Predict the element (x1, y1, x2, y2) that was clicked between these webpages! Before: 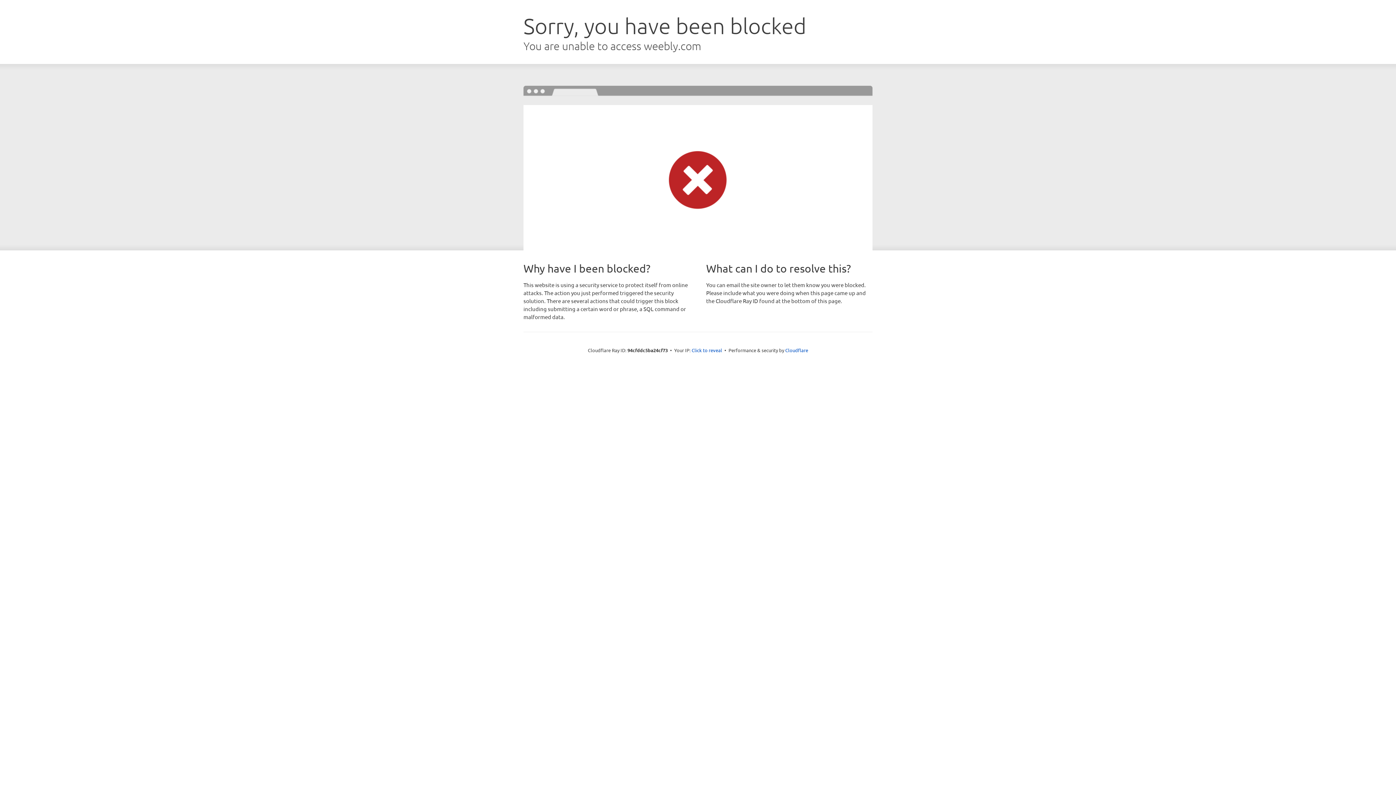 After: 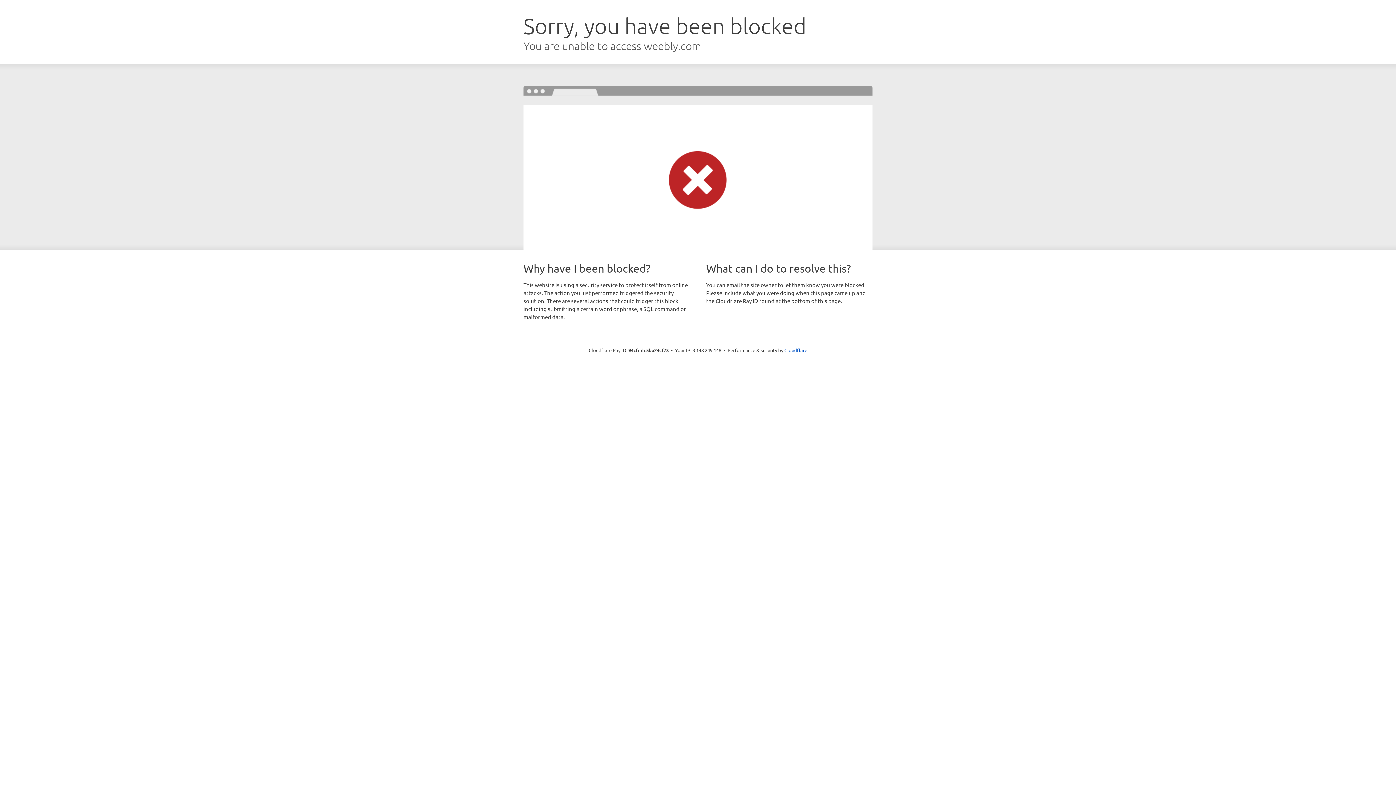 Action: bbox: (691, 346, 722, 353) label: Click to reveal